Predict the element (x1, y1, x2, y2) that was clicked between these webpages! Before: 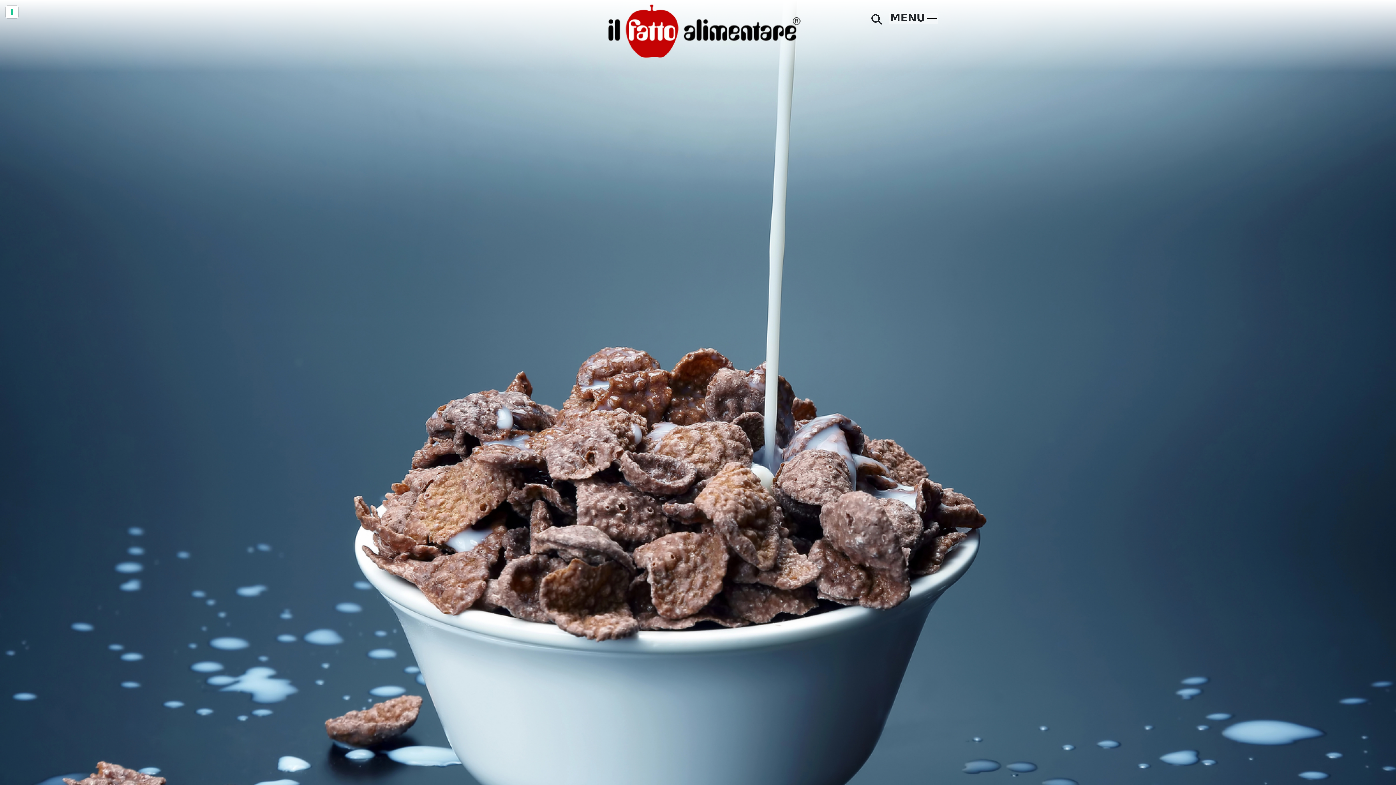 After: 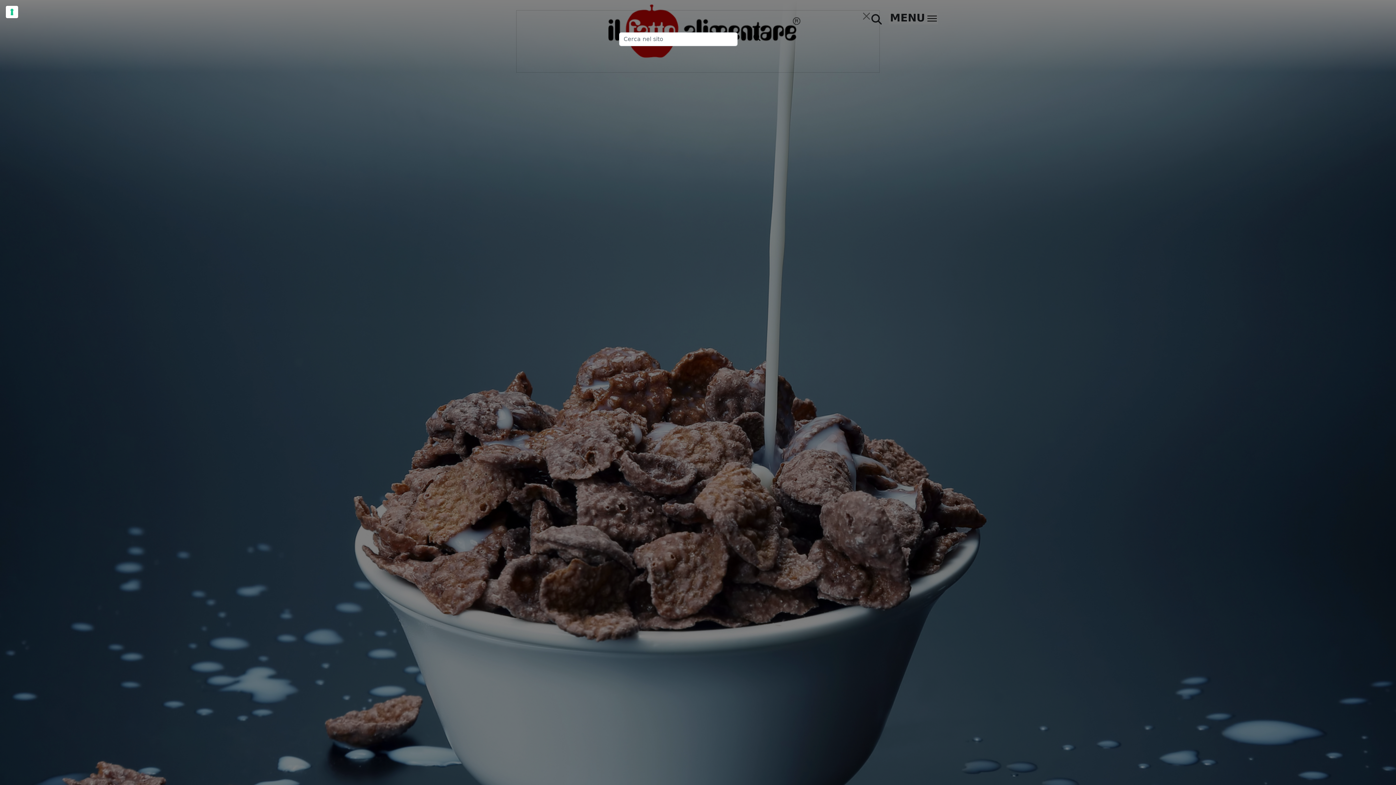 Action: bbox: (866, 9, 886, 30)